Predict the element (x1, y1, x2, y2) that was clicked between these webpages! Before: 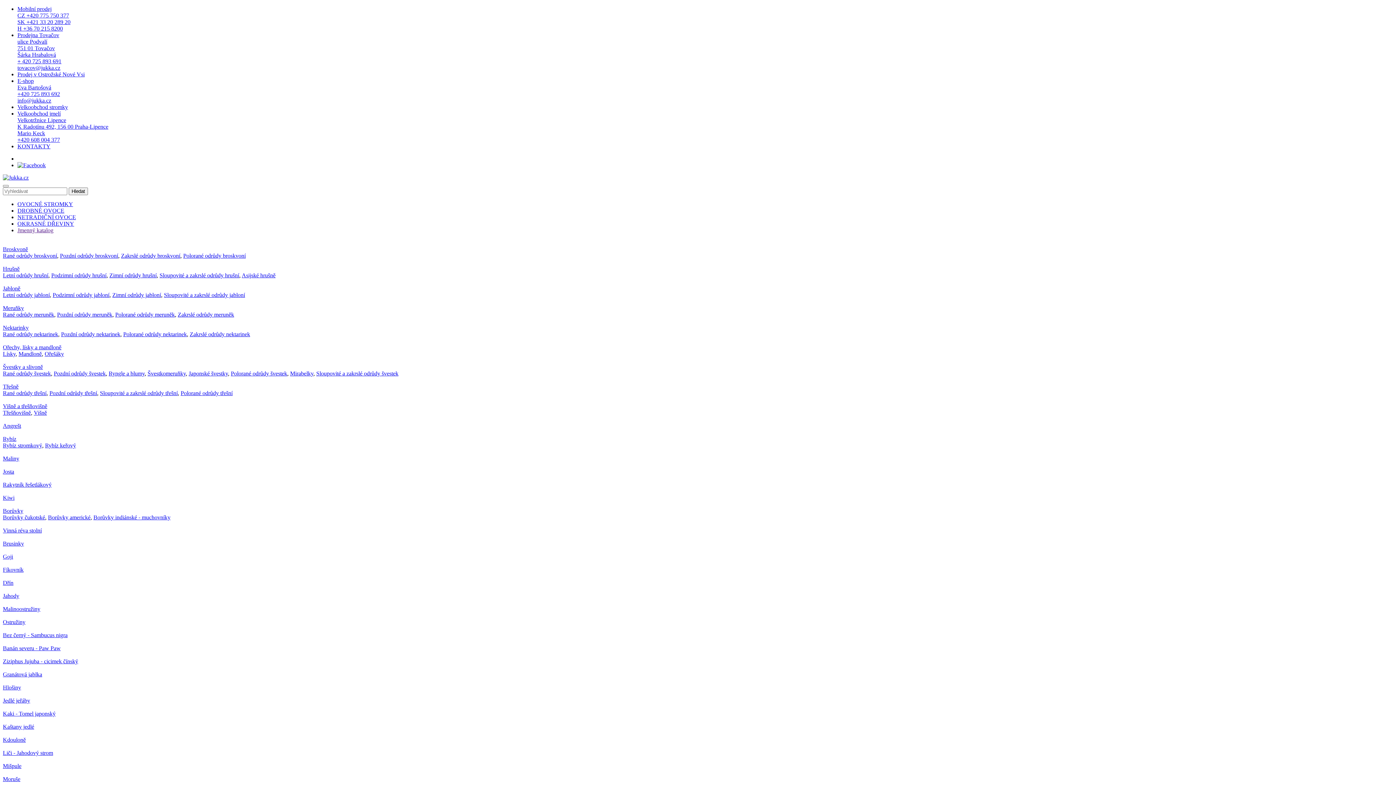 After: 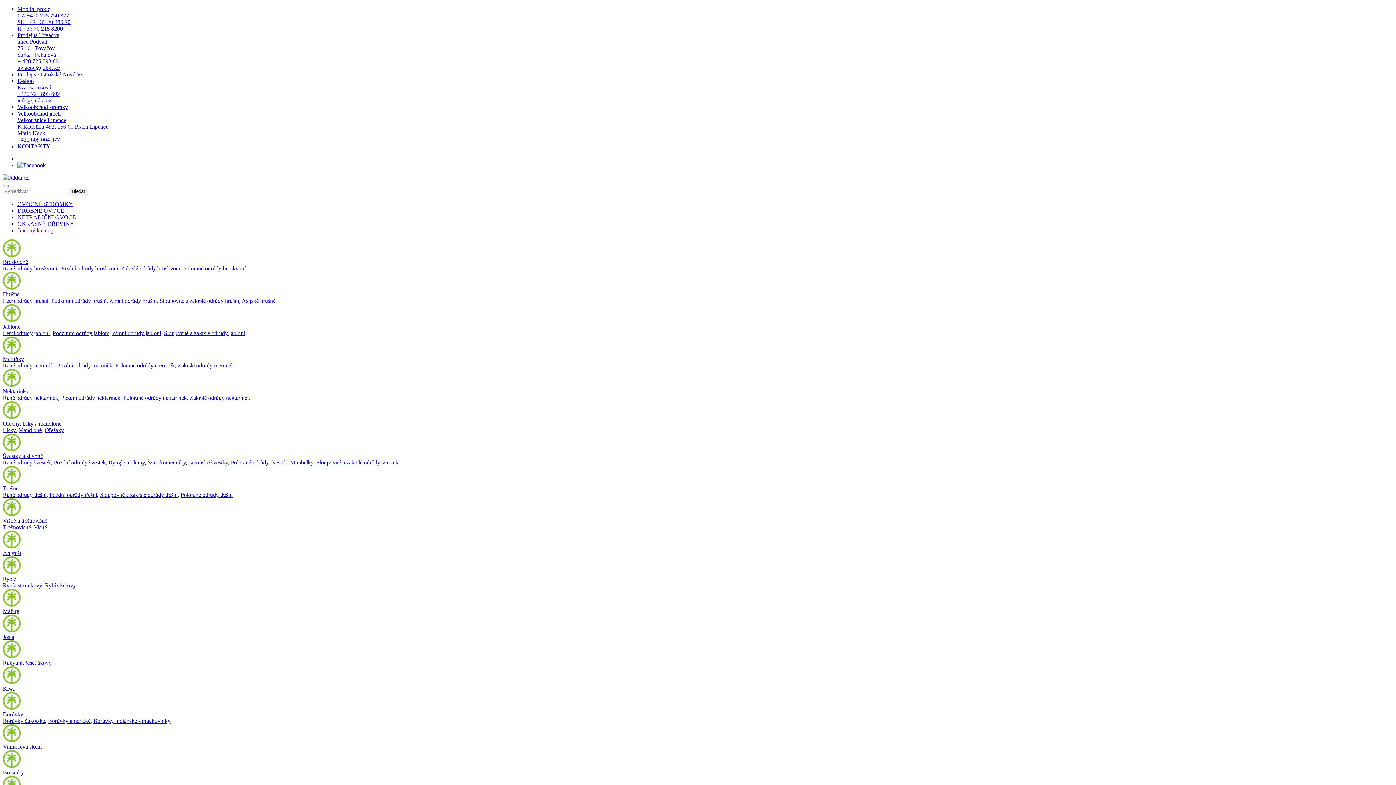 Action: label: Zakrslé odrůdy nektarinek bbox: (189, 331, 250, 337)